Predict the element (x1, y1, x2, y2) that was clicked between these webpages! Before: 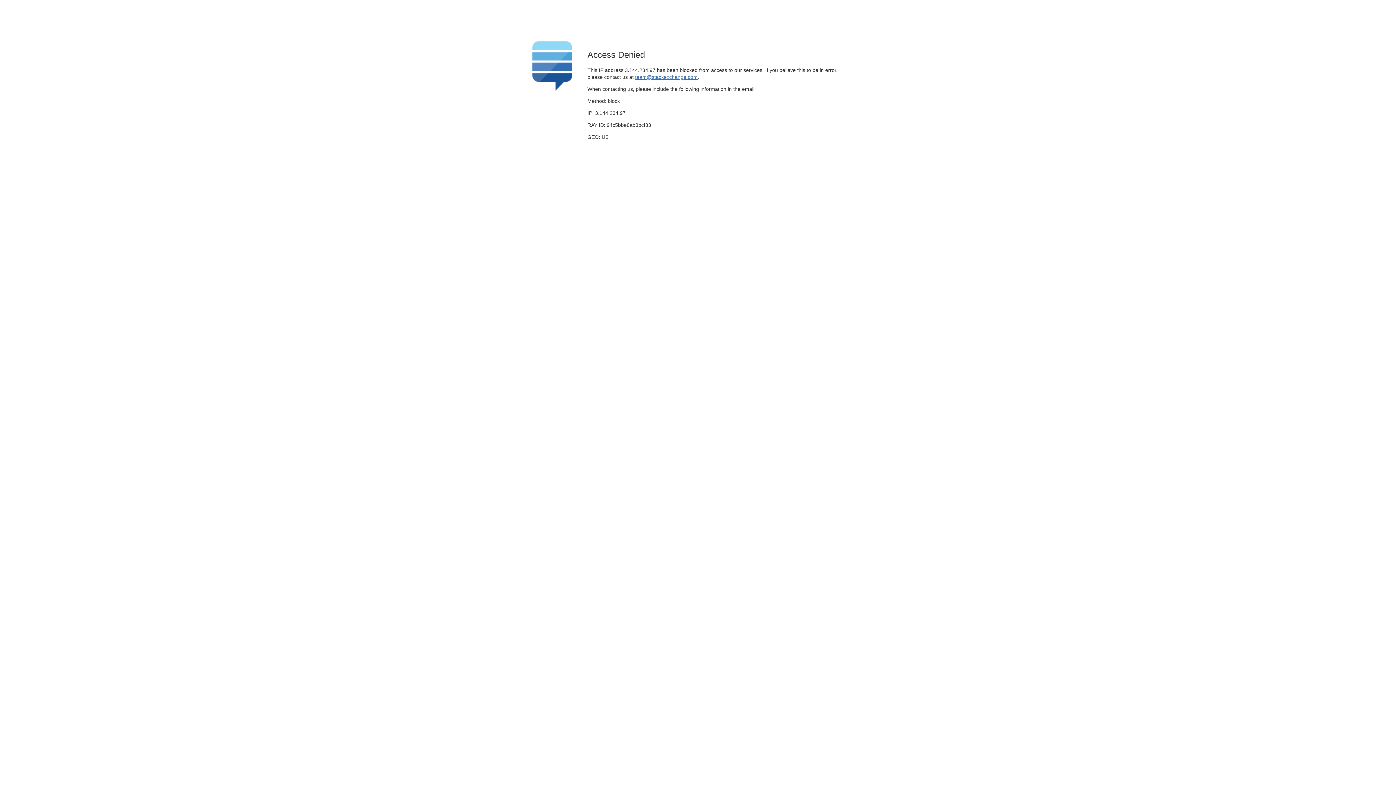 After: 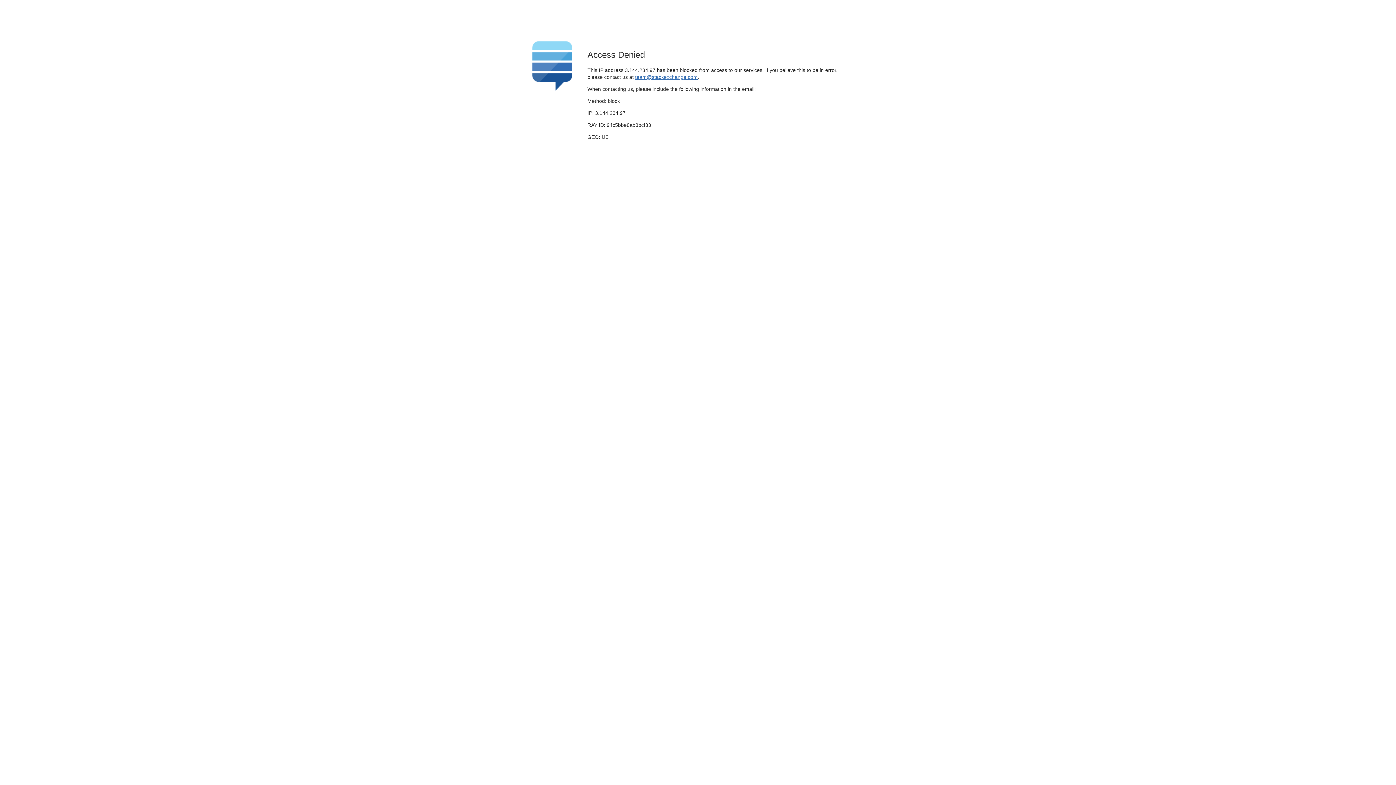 Action: label: team@stackexchange.com bbox: (635, 74, 697, 79)